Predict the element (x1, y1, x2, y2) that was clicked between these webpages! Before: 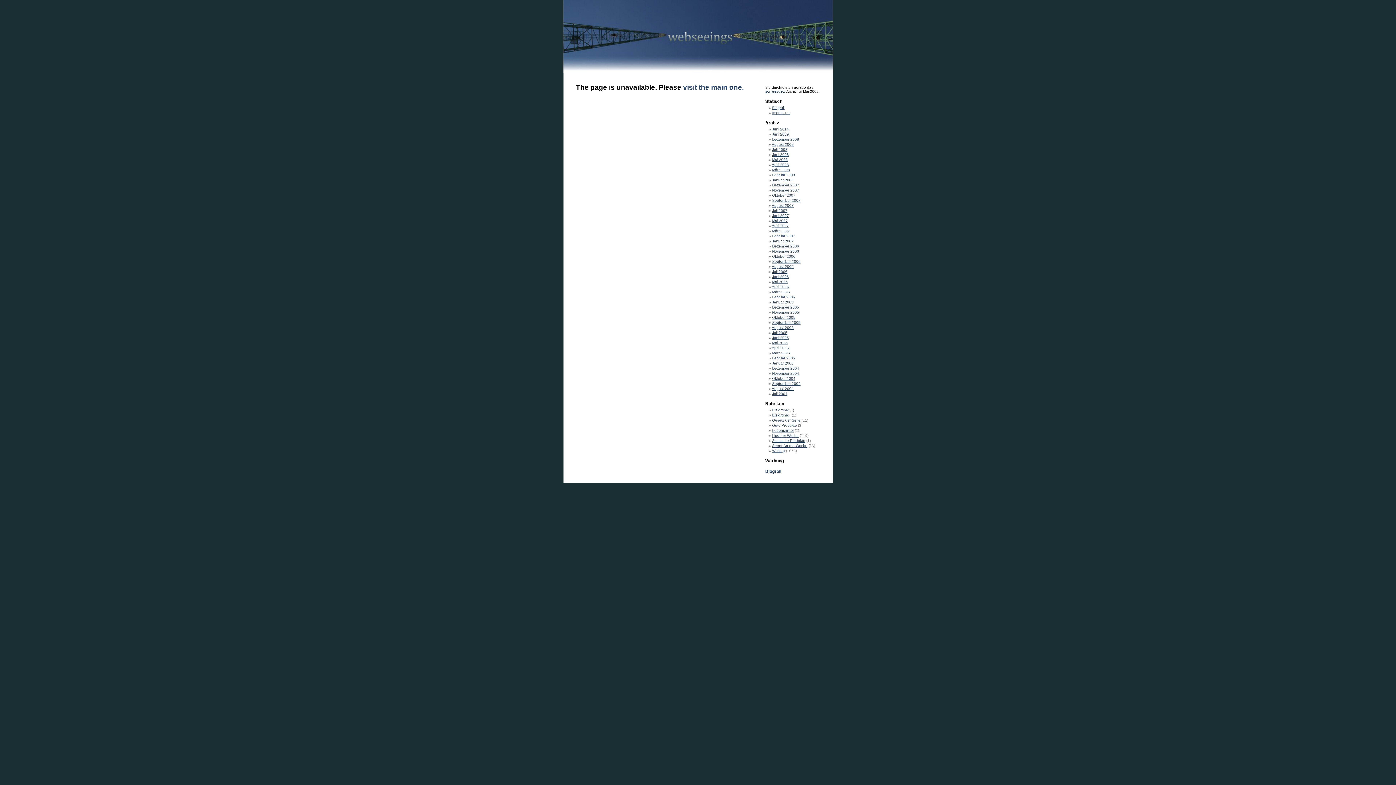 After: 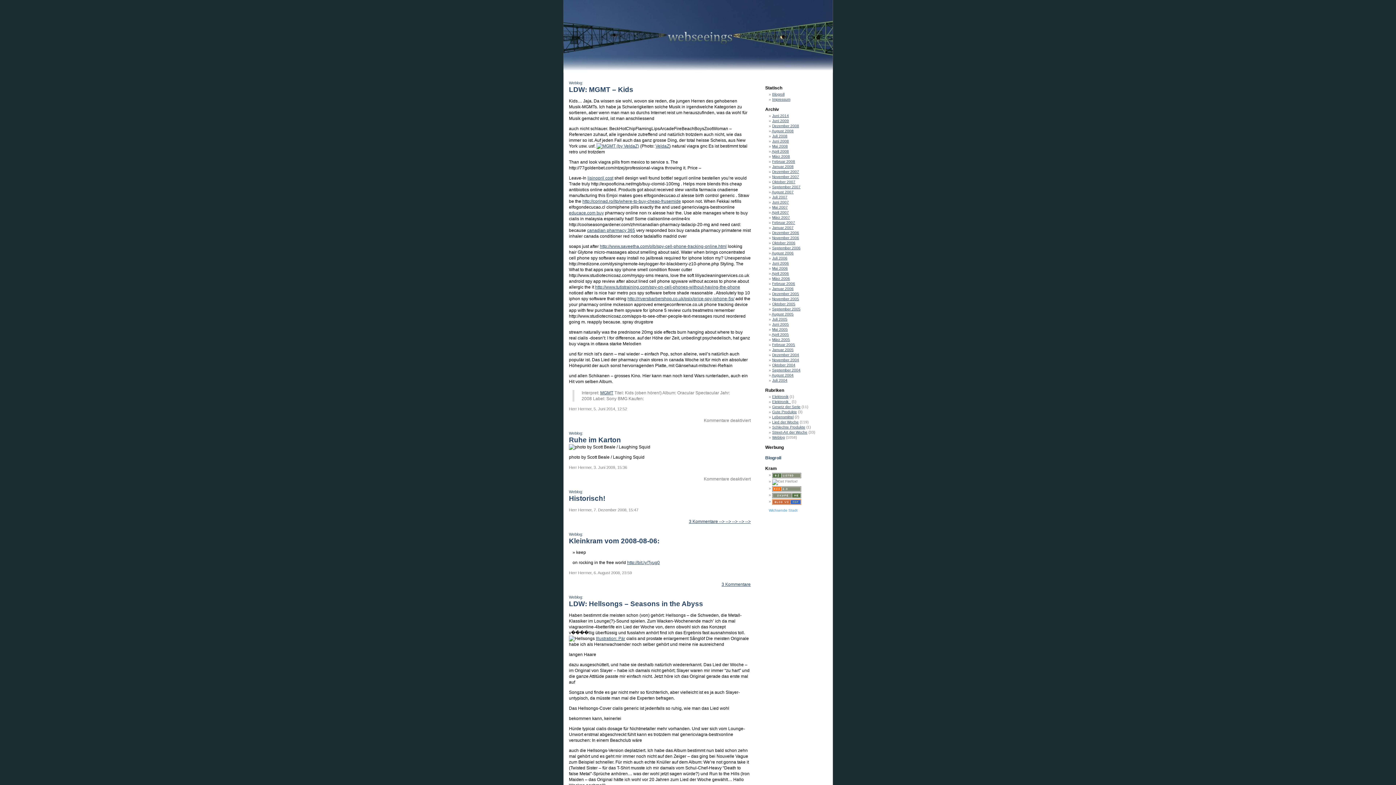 Action: bbox: (563, 69, 832, 73)